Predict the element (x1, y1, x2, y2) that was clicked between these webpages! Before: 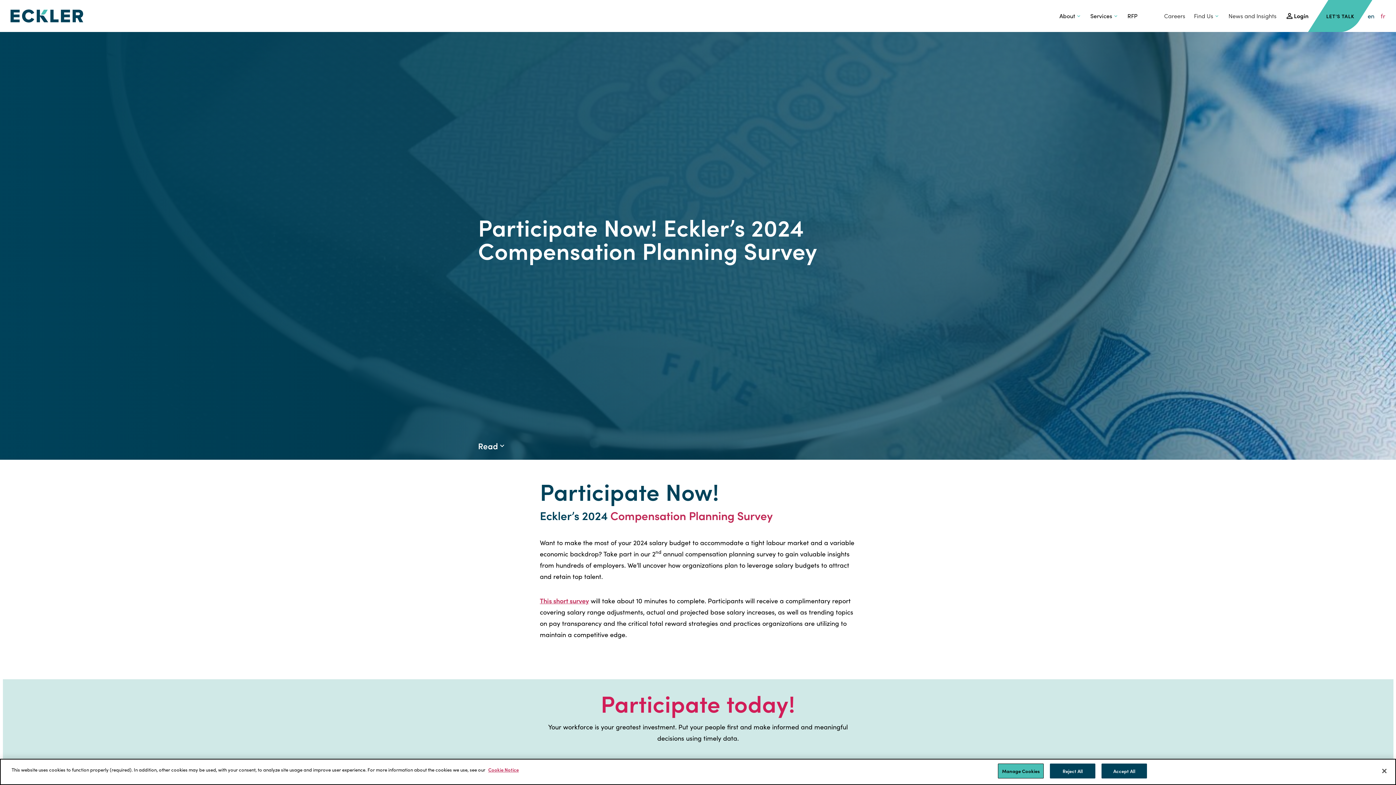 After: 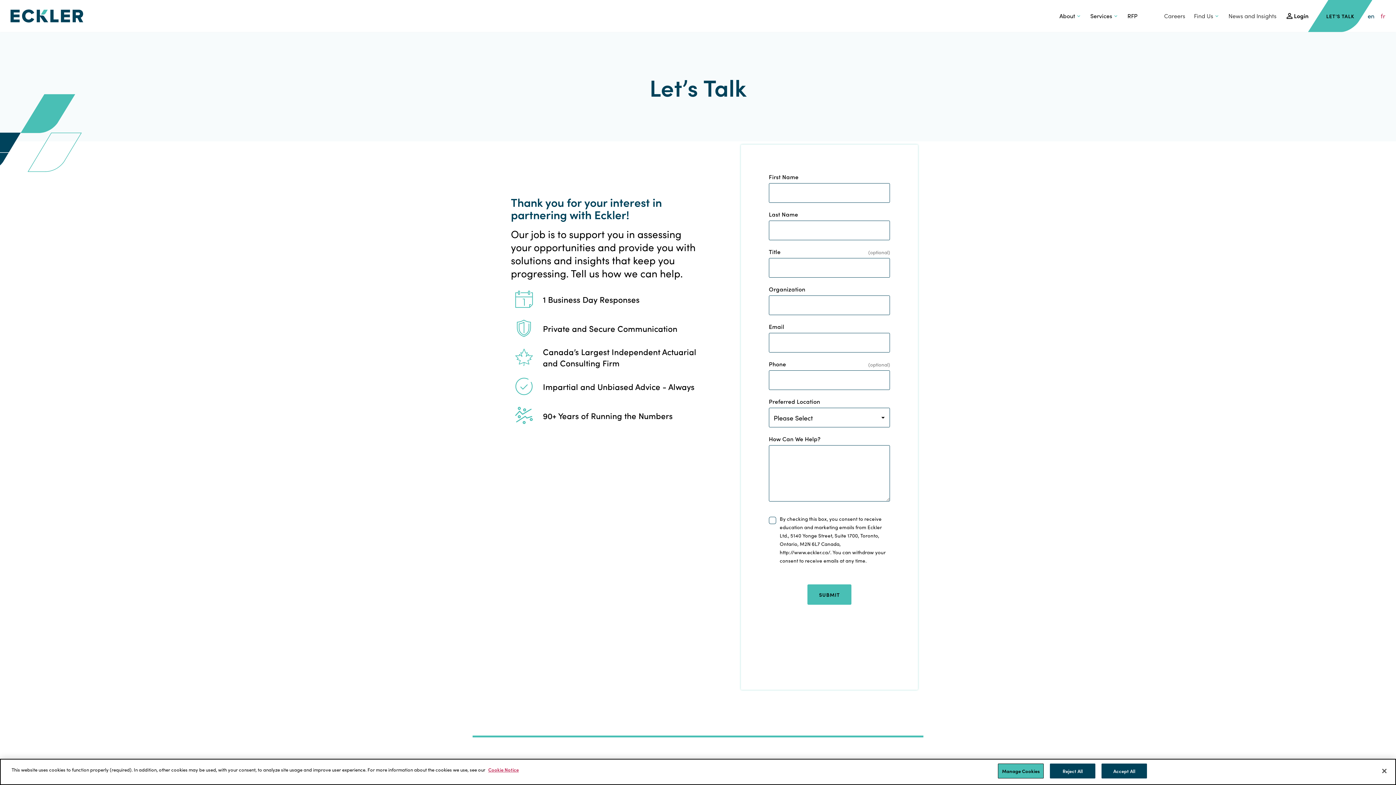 Action: bbox: (1318, 0, 1362, 32) label: LET'S TALK